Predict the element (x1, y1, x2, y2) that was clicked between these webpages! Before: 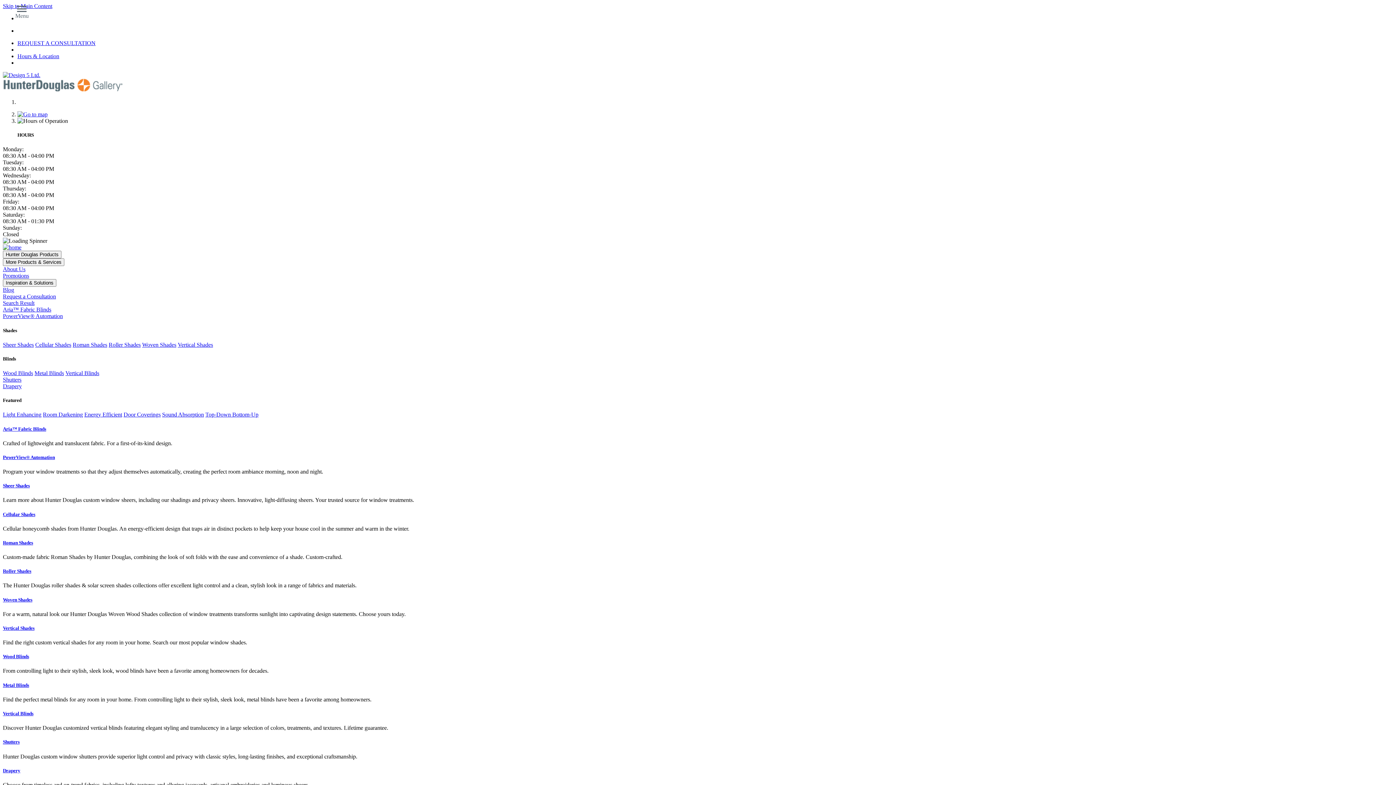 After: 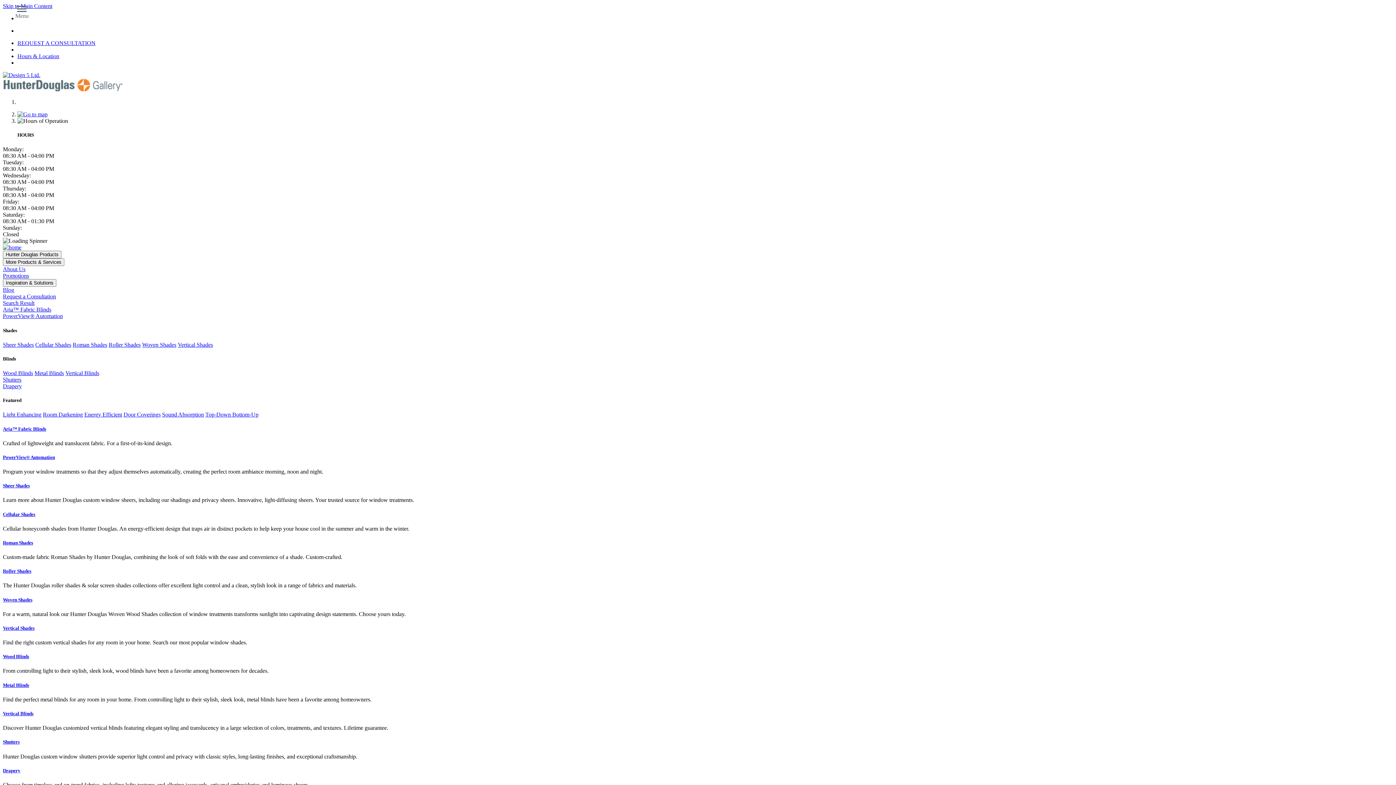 Action: label: Sheer Shades bbox: (2, 341, 33, 347)